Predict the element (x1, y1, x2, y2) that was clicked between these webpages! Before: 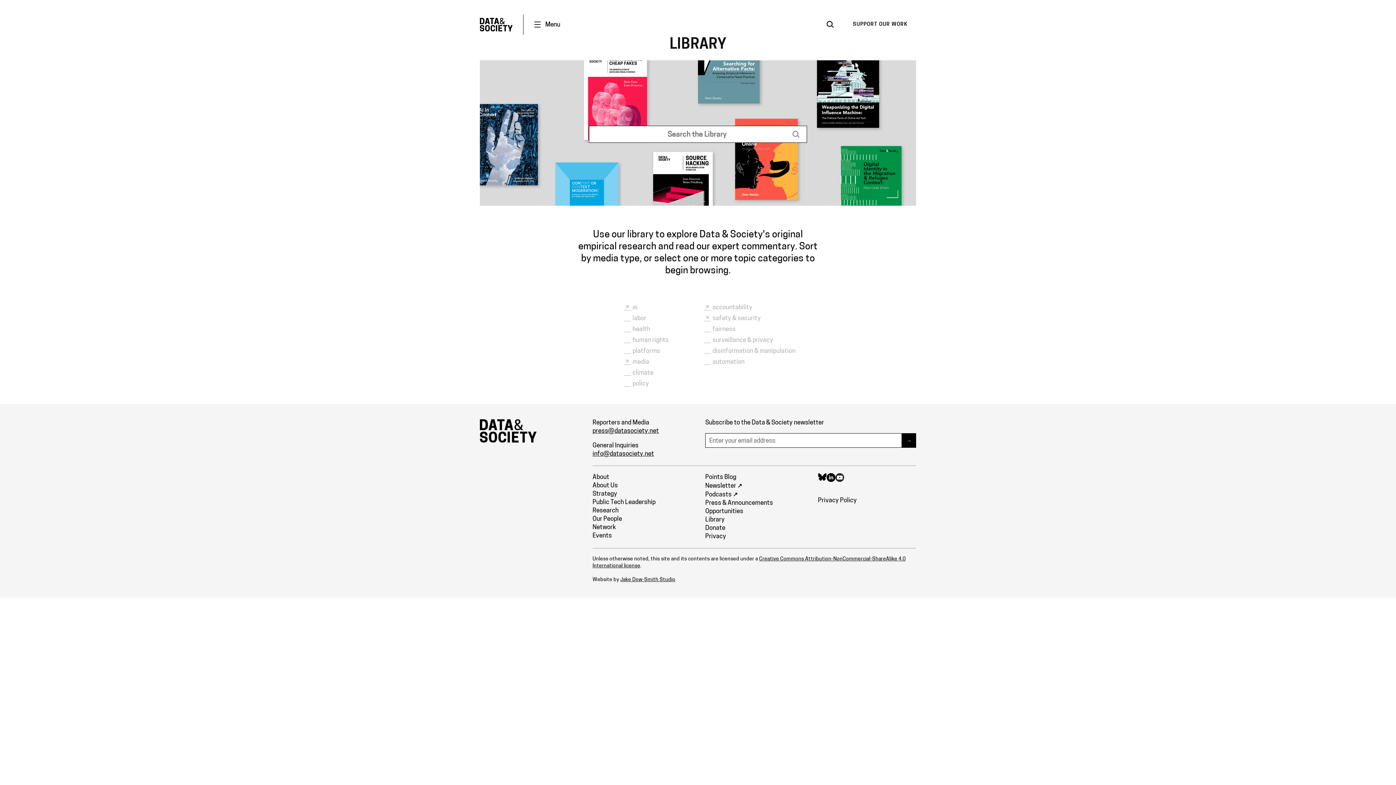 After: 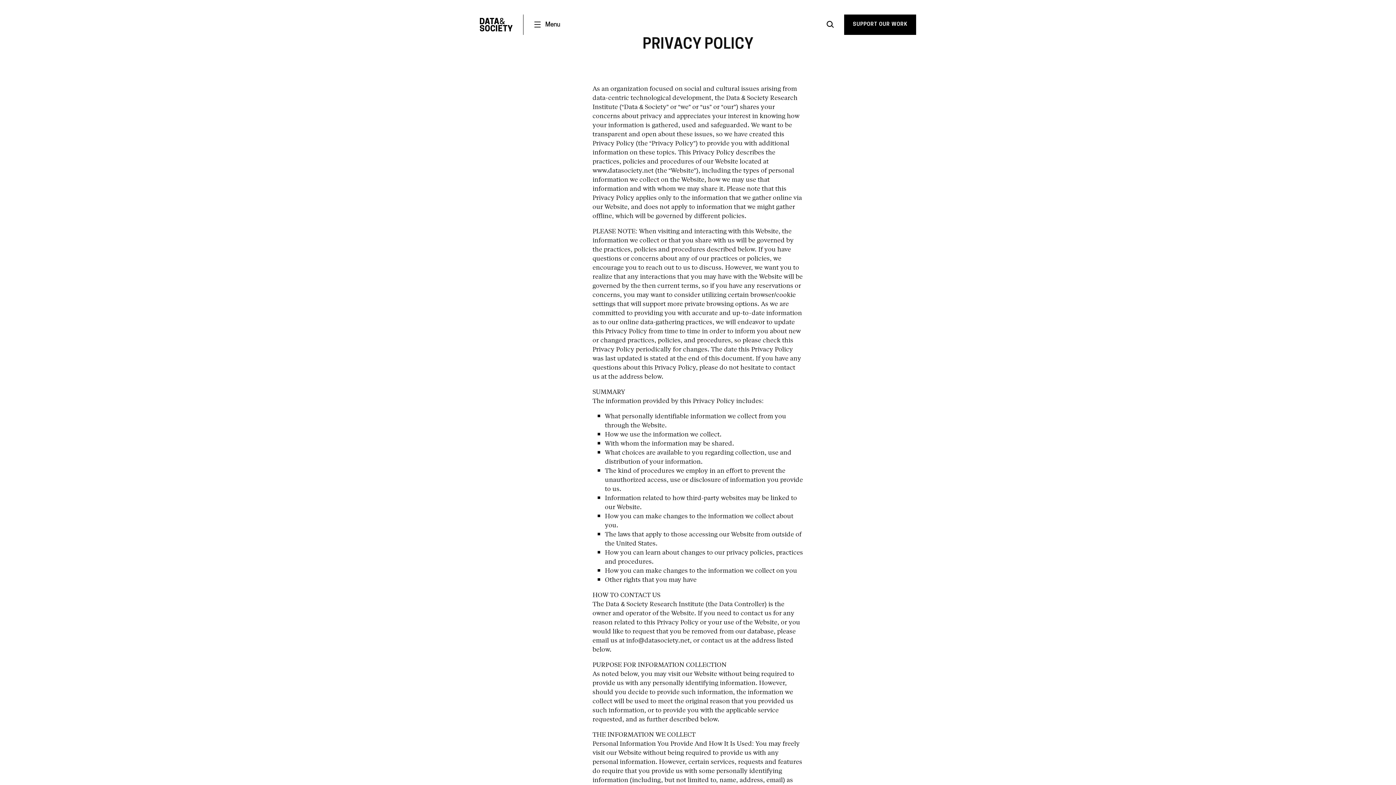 Action: label: Privacy bbox: (705, 533, 726, 540)